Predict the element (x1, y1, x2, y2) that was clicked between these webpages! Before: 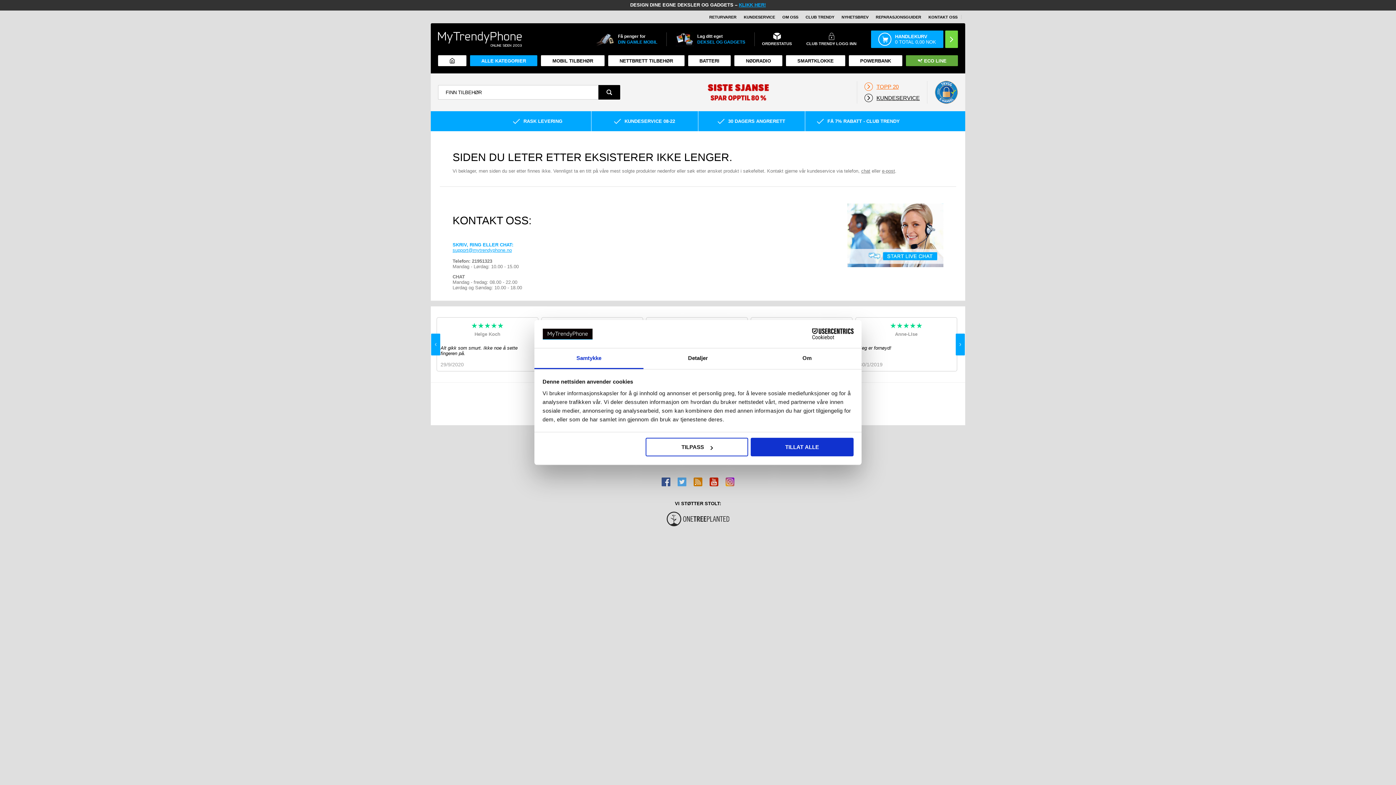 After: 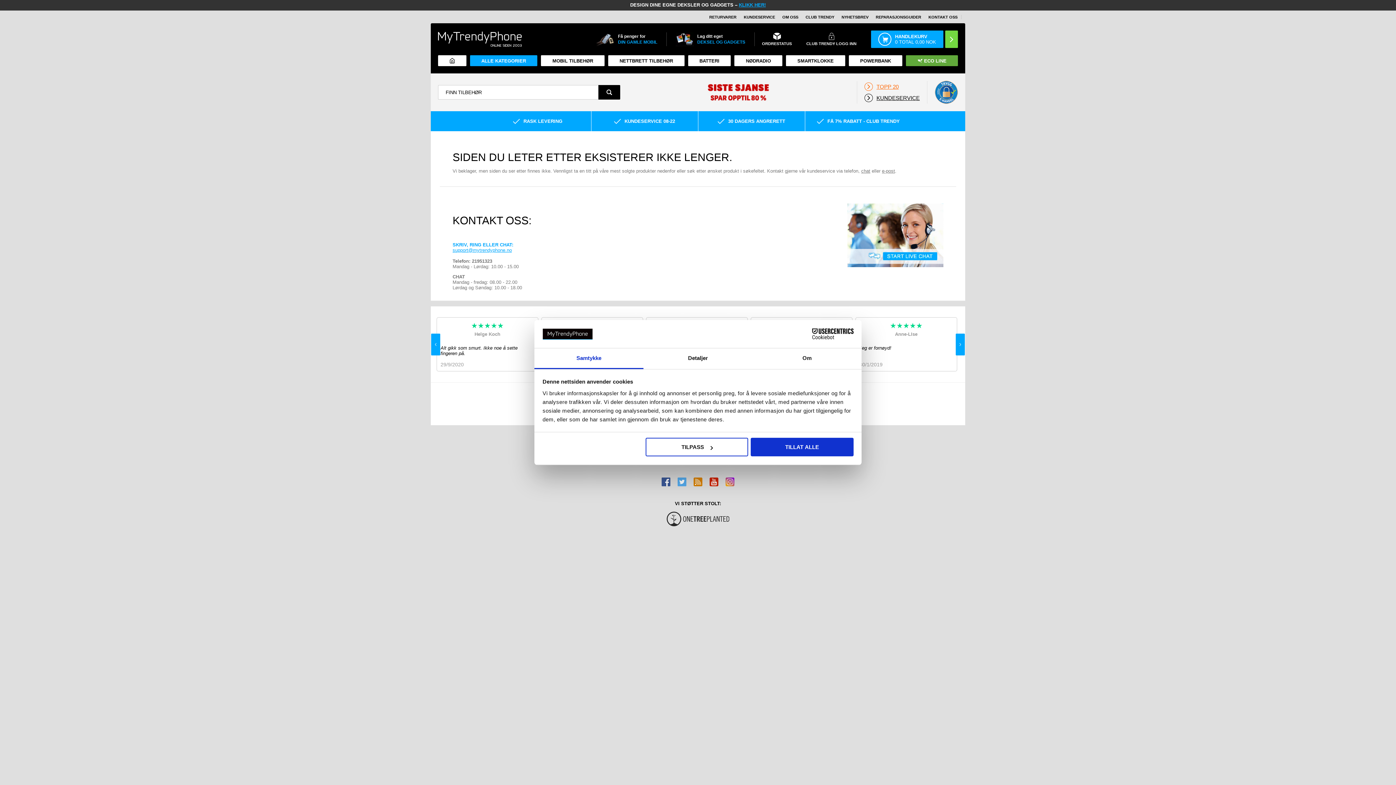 Action: bbox: (934, 80, 958, 104)